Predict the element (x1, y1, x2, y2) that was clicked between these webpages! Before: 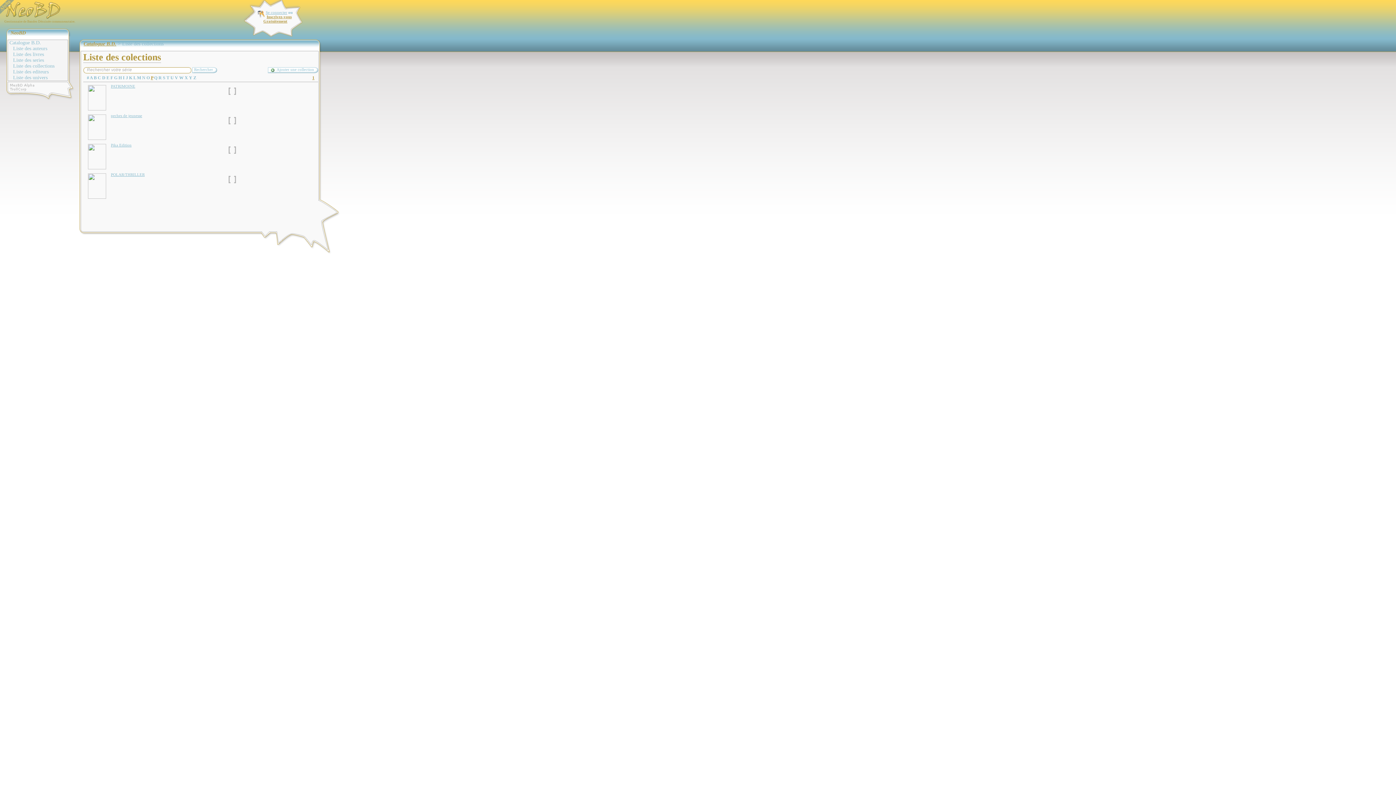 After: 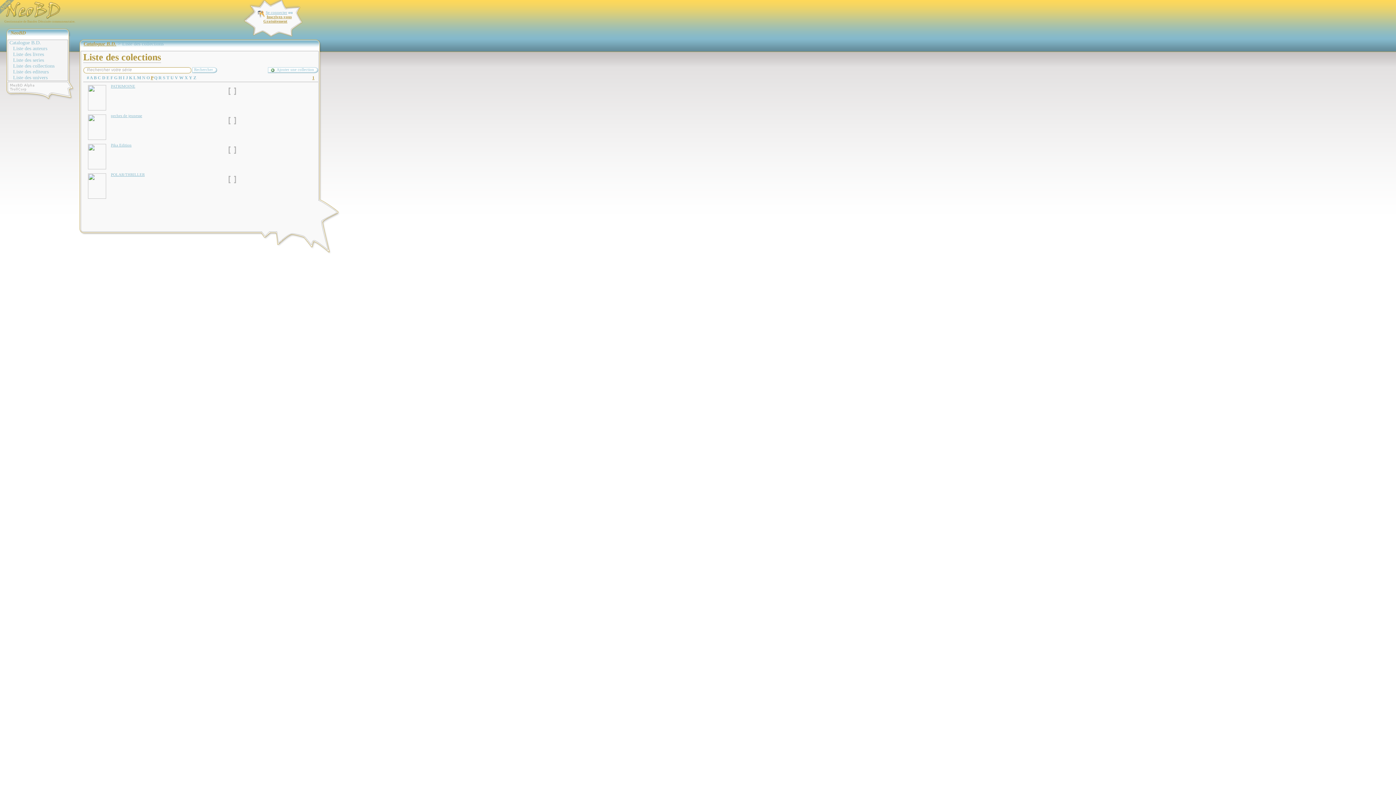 Action: bbox: (228, 146, 236, 153) label:  